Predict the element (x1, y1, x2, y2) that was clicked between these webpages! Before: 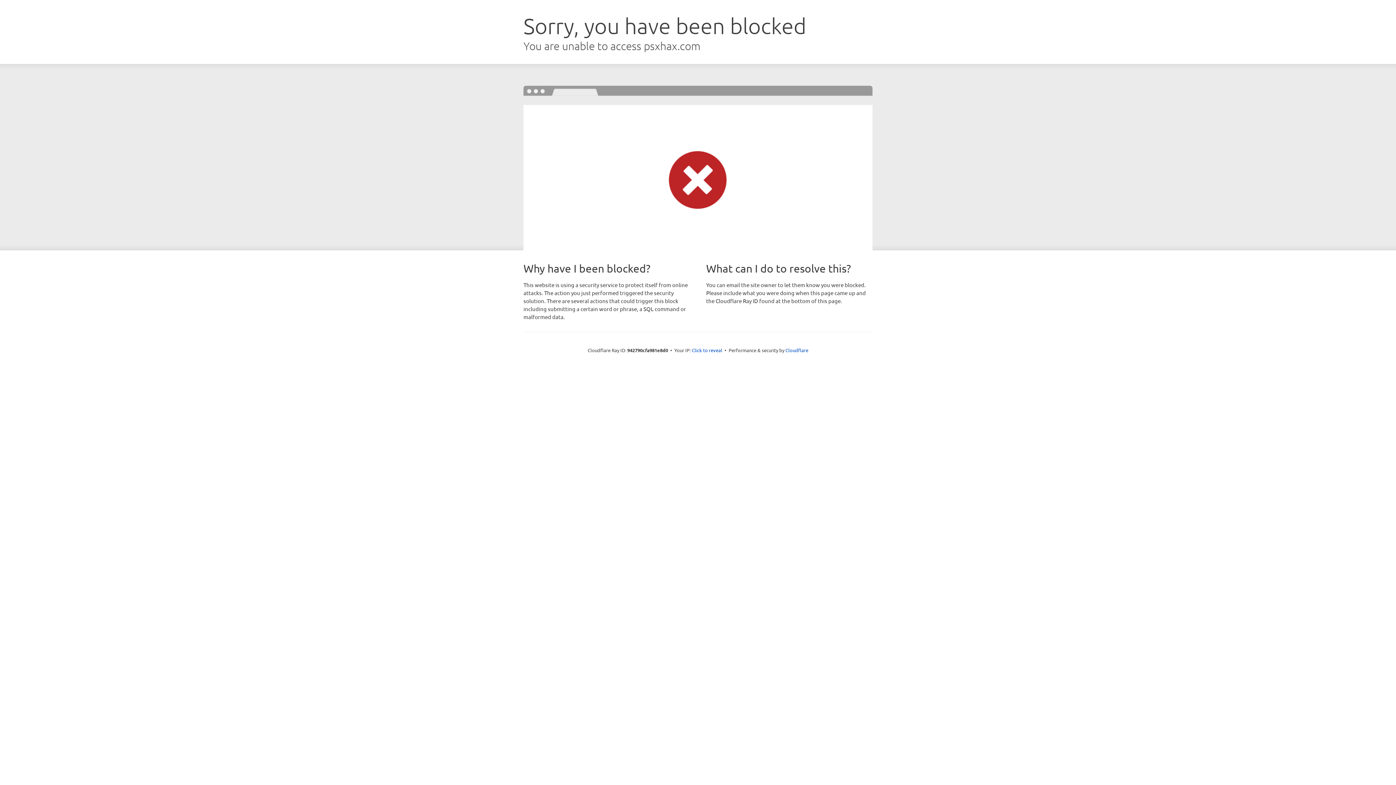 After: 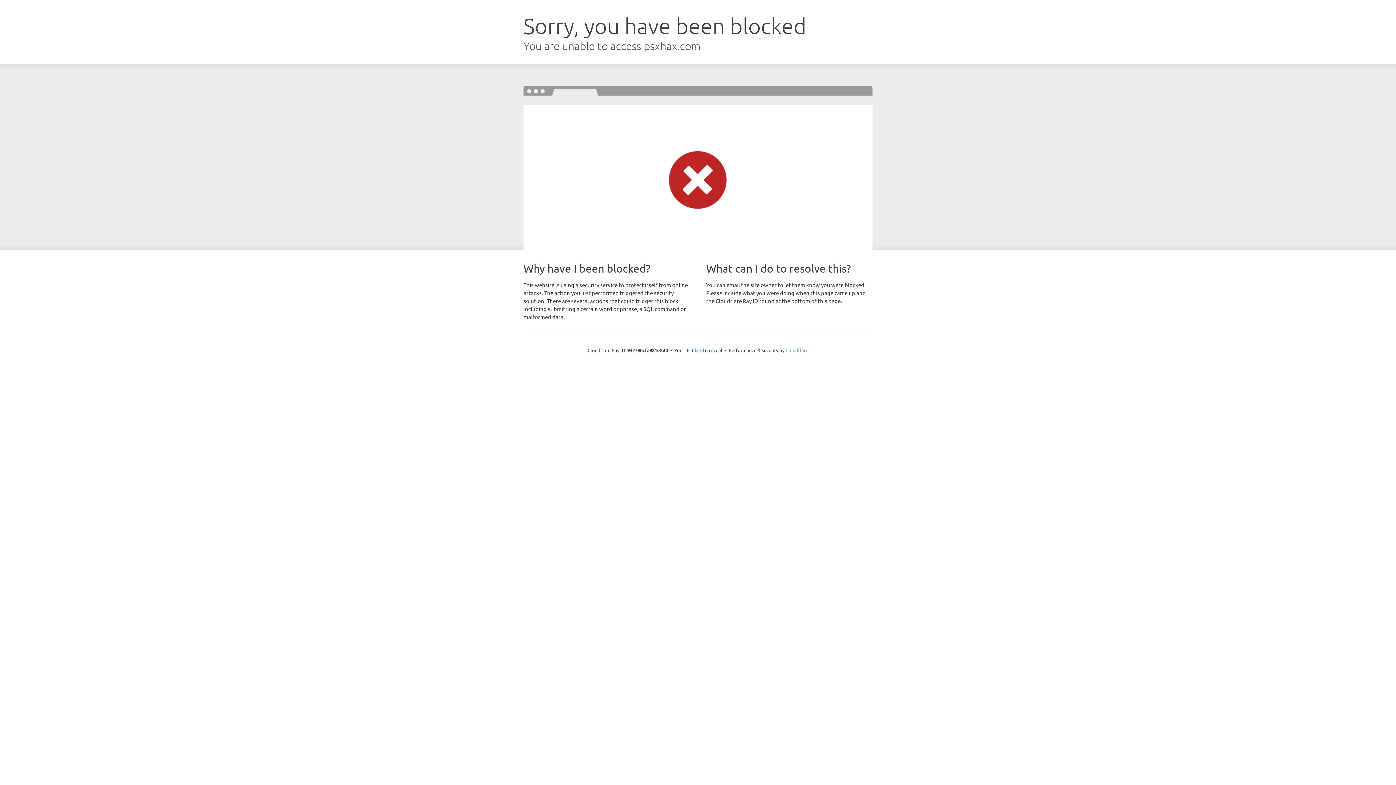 Action: label: Cloudflare bbox: (785, 347, 808, 353)